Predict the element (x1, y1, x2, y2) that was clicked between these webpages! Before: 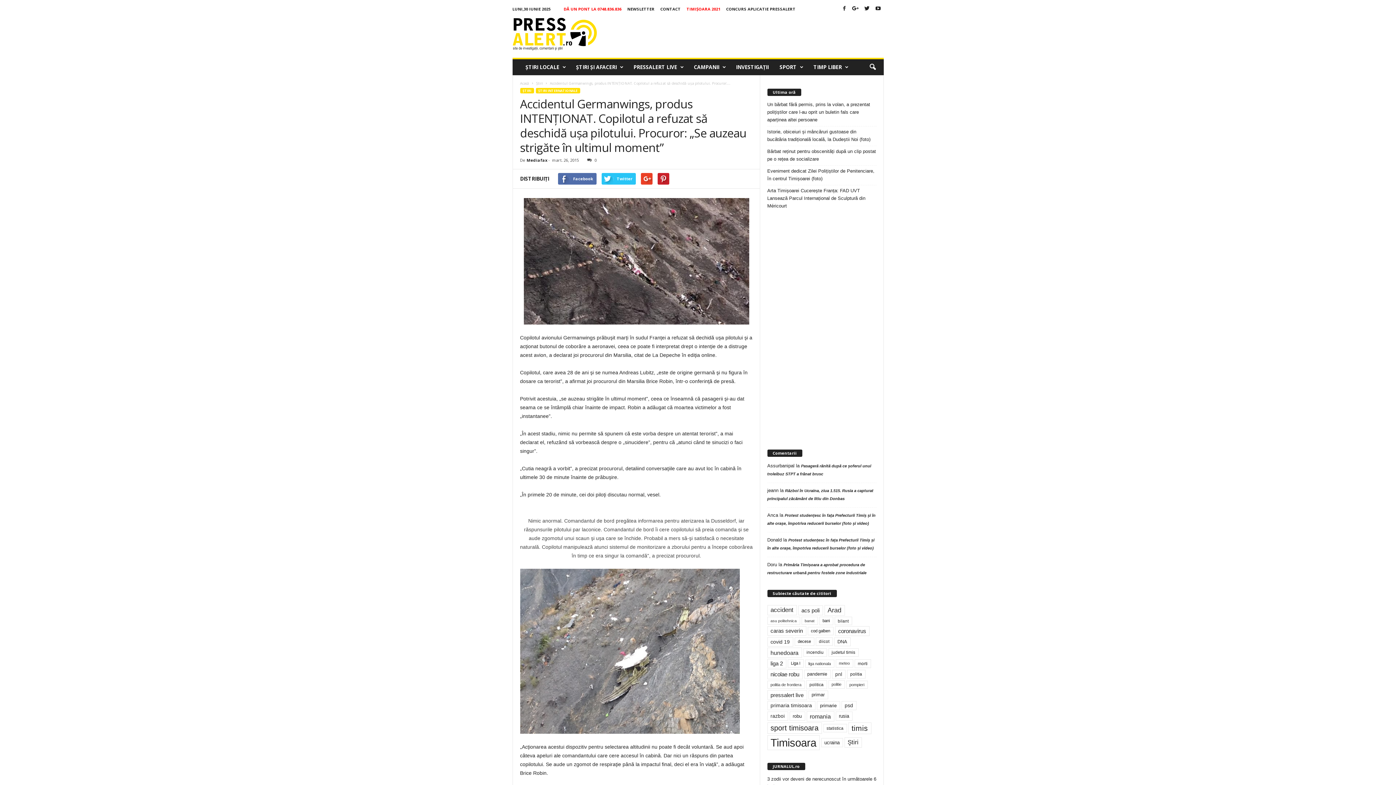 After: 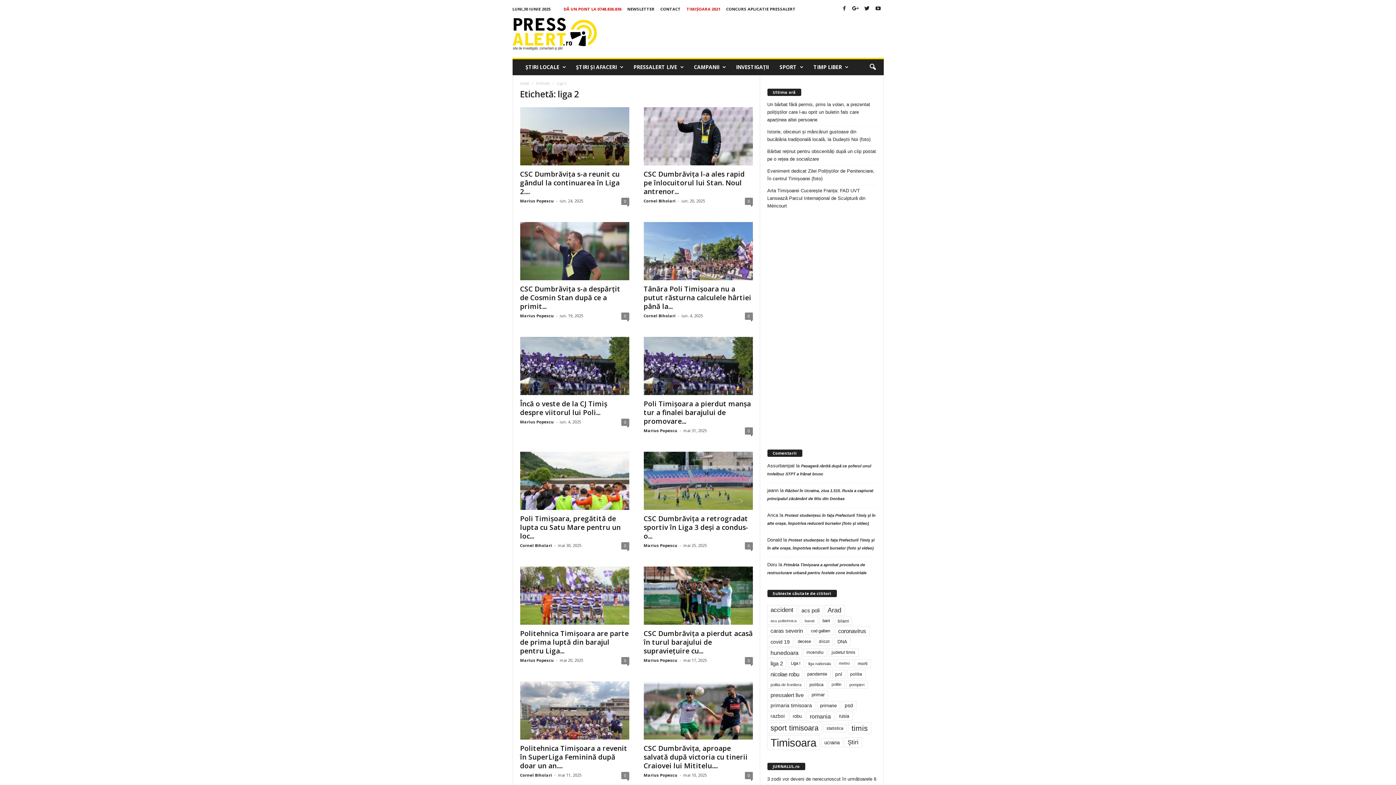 Action: label: liga 2 (2.288 de elemente) bbox: (767, 659, 786, 668)